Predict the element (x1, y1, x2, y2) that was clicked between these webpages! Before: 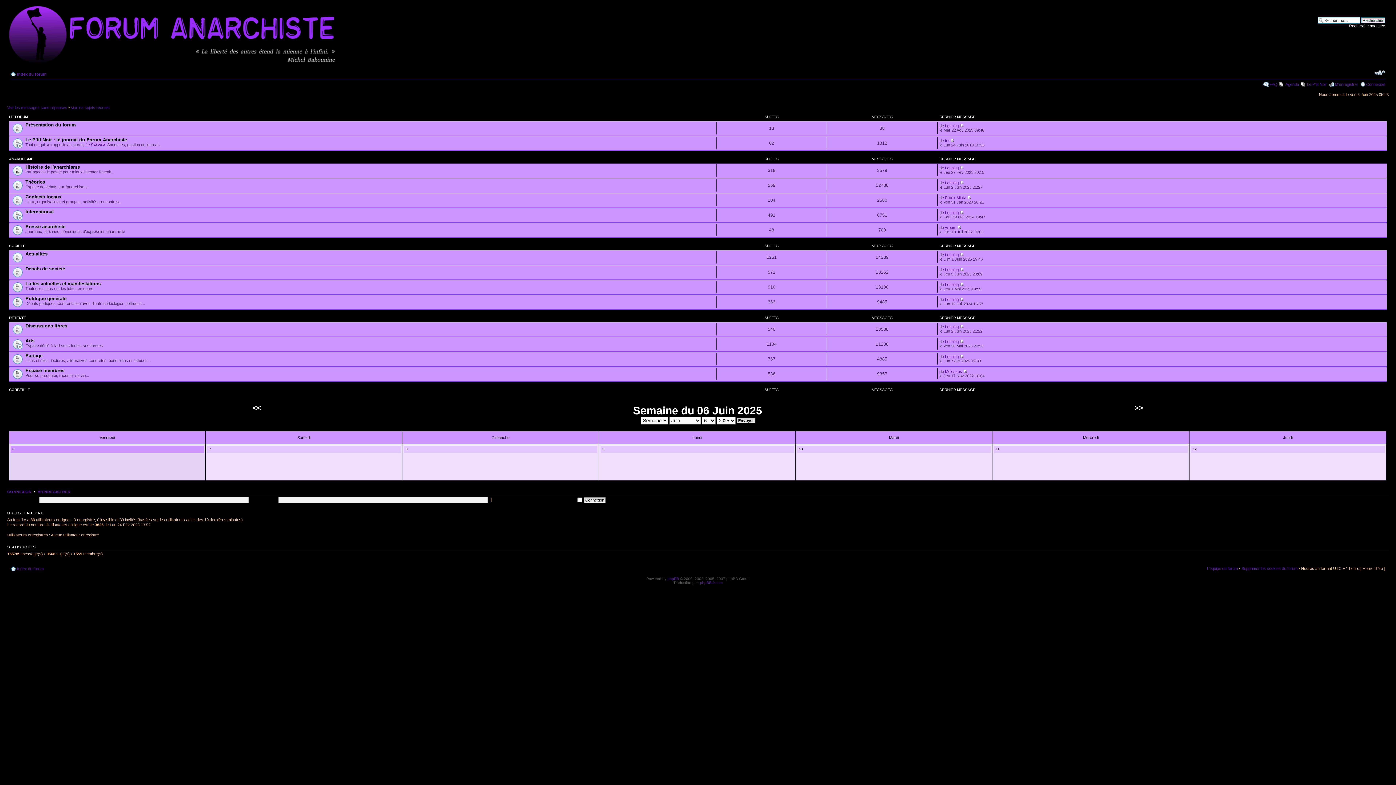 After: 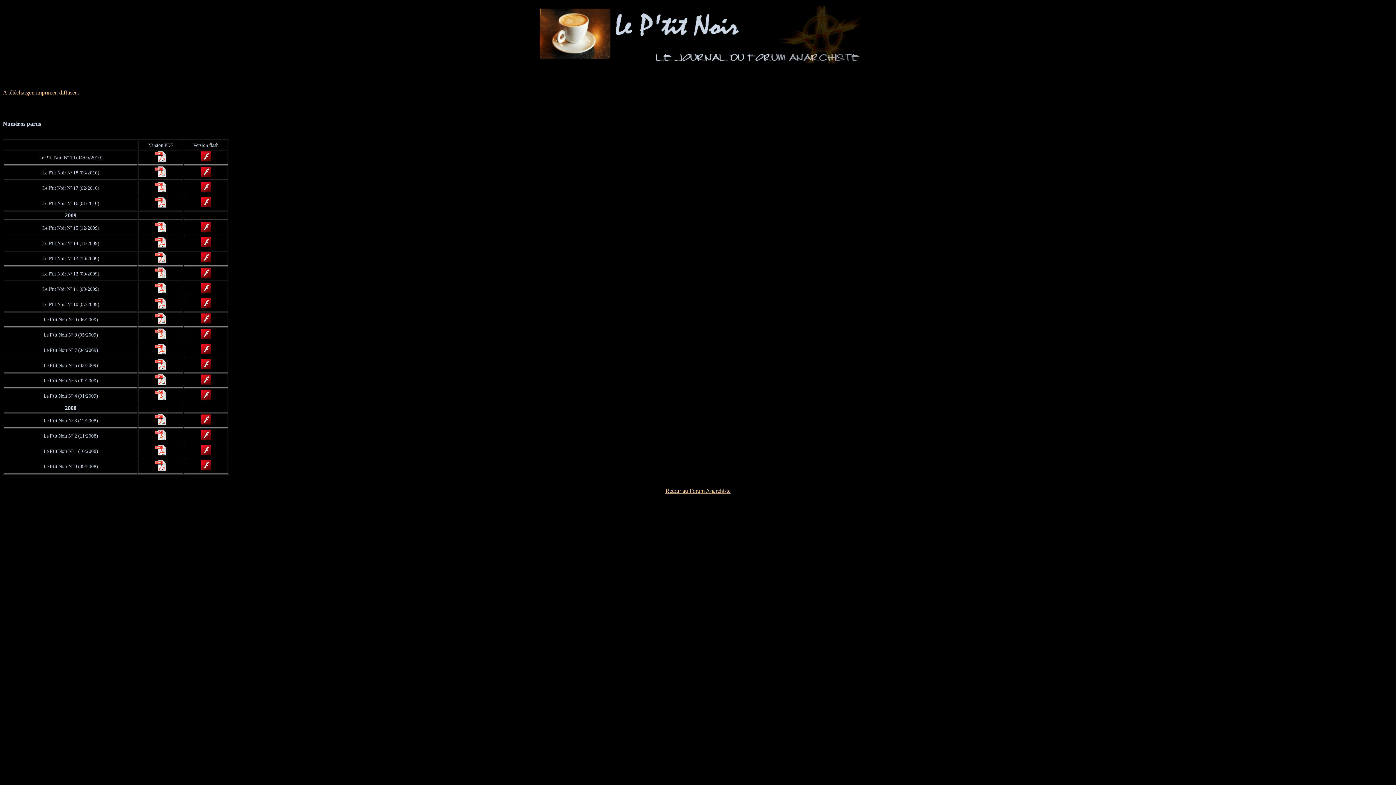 Action: label: Le P'tit Noir bbox: (1307, 82, 1327, 86)